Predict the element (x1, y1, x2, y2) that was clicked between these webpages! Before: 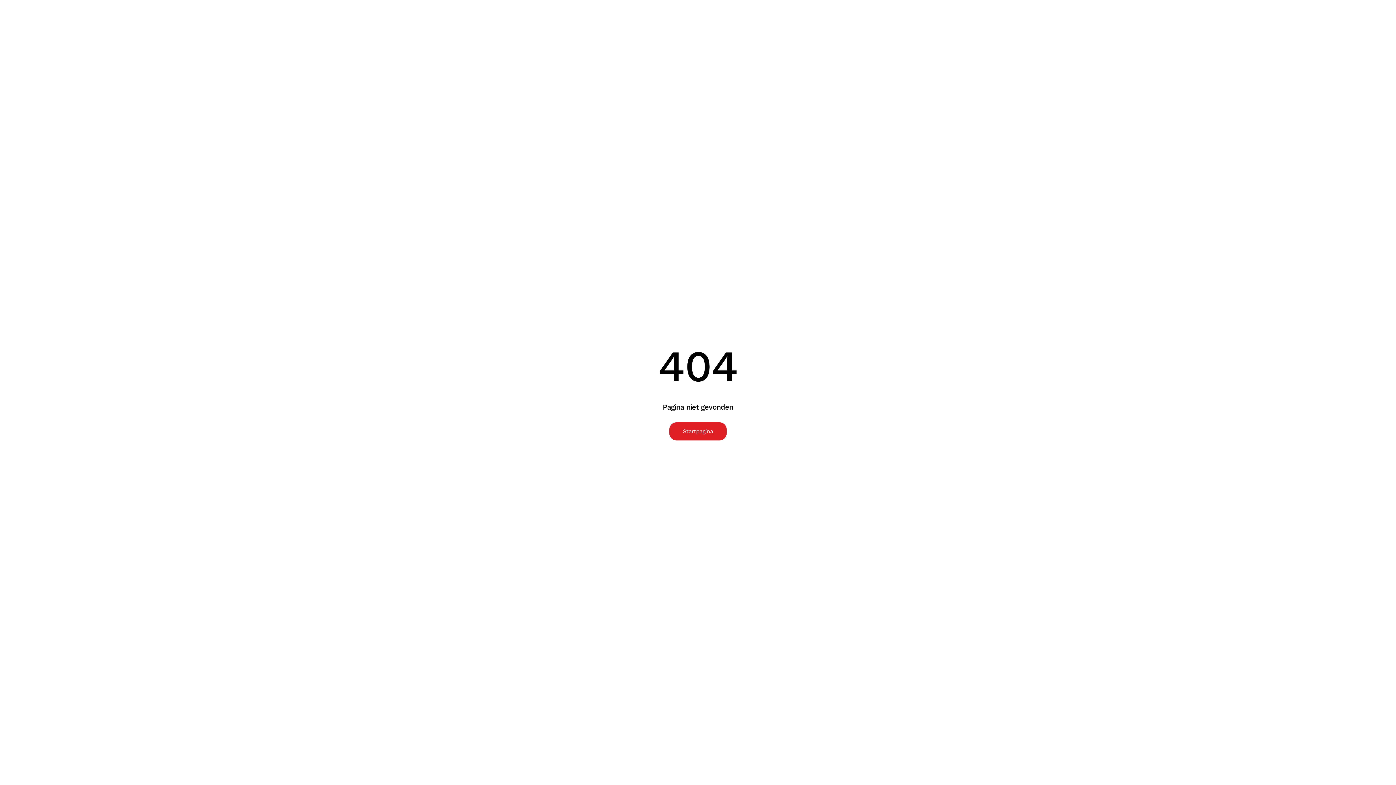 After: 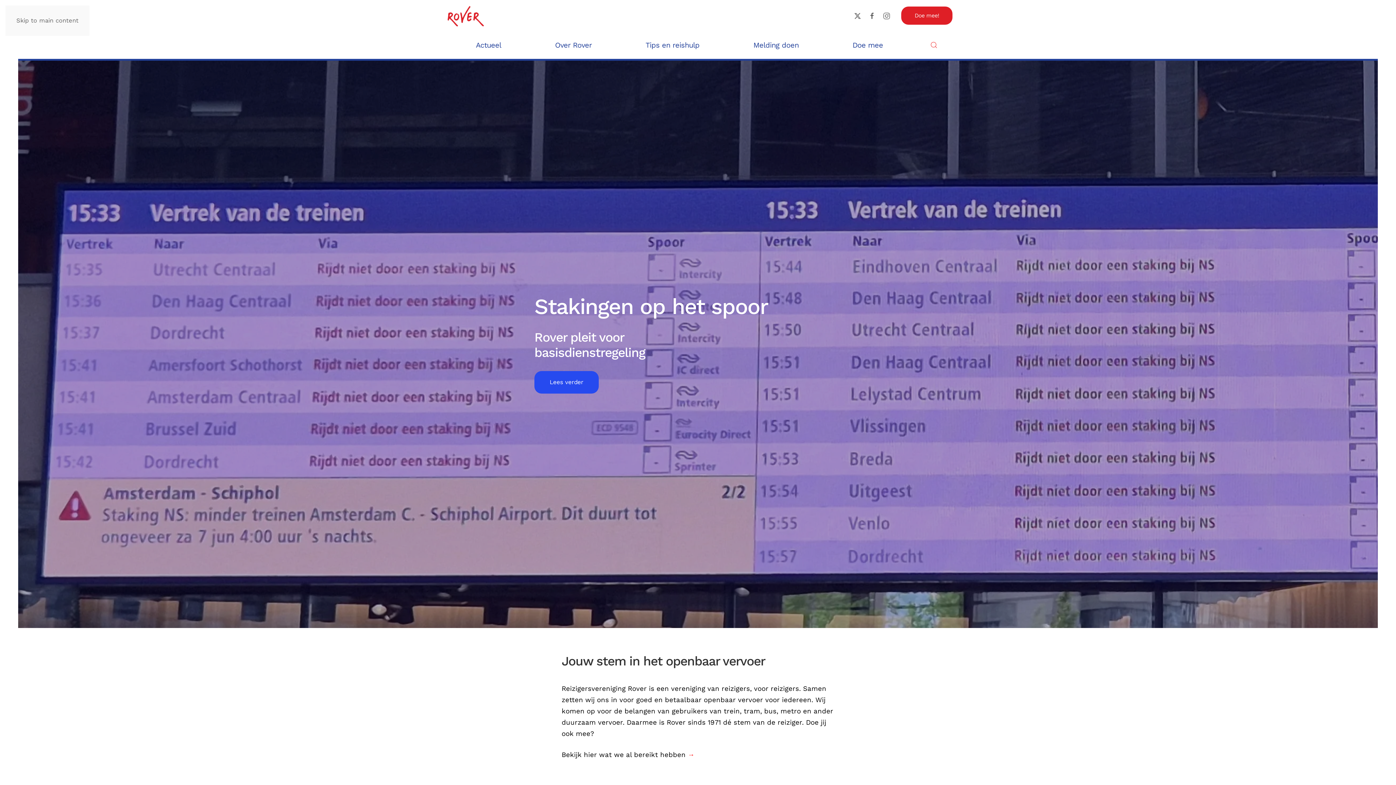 Action: bbox: (669, 422, 726, 440) label: Startpagina